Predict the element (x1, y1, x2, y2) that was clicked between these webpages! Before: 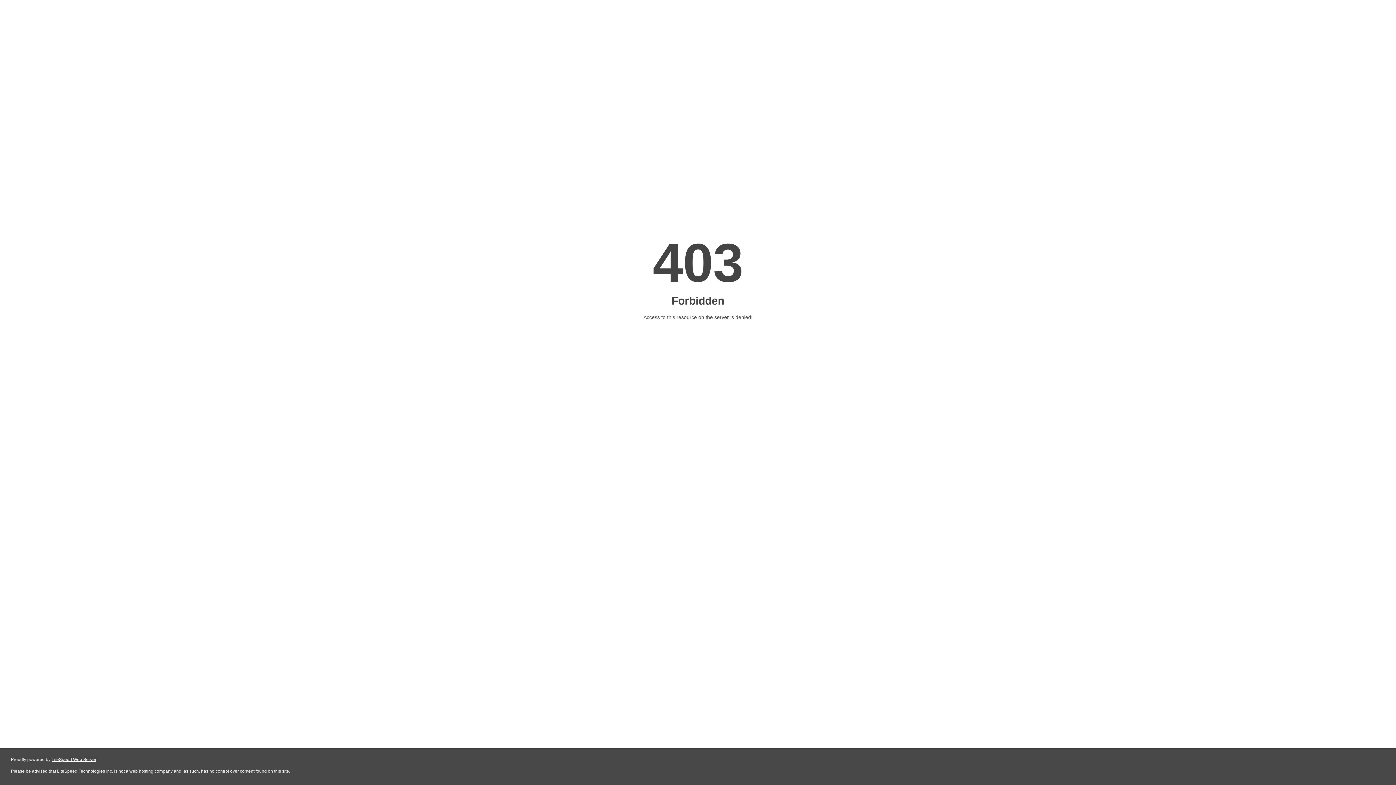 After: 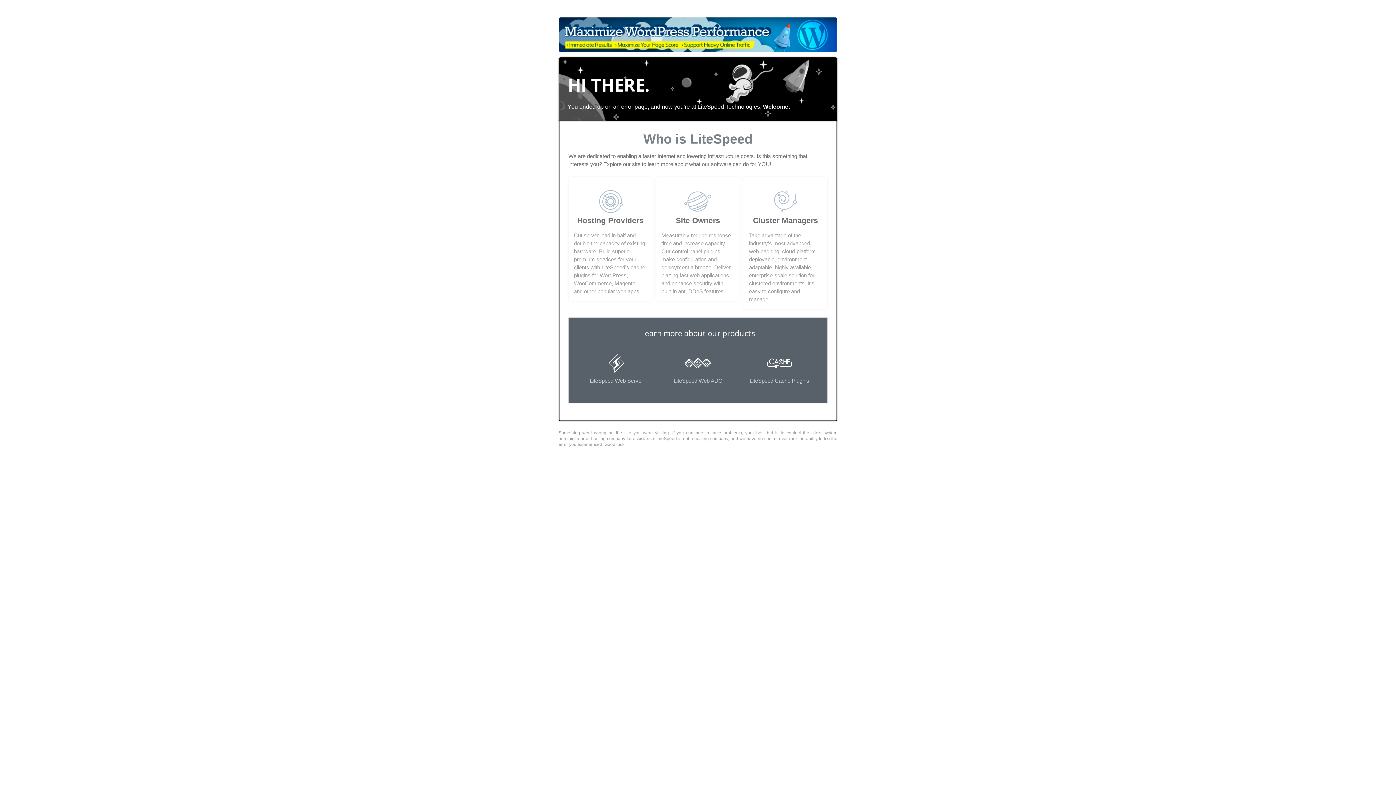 Action: label: LiteSpeed Web Server bbox: (51, 757, 96, 762)